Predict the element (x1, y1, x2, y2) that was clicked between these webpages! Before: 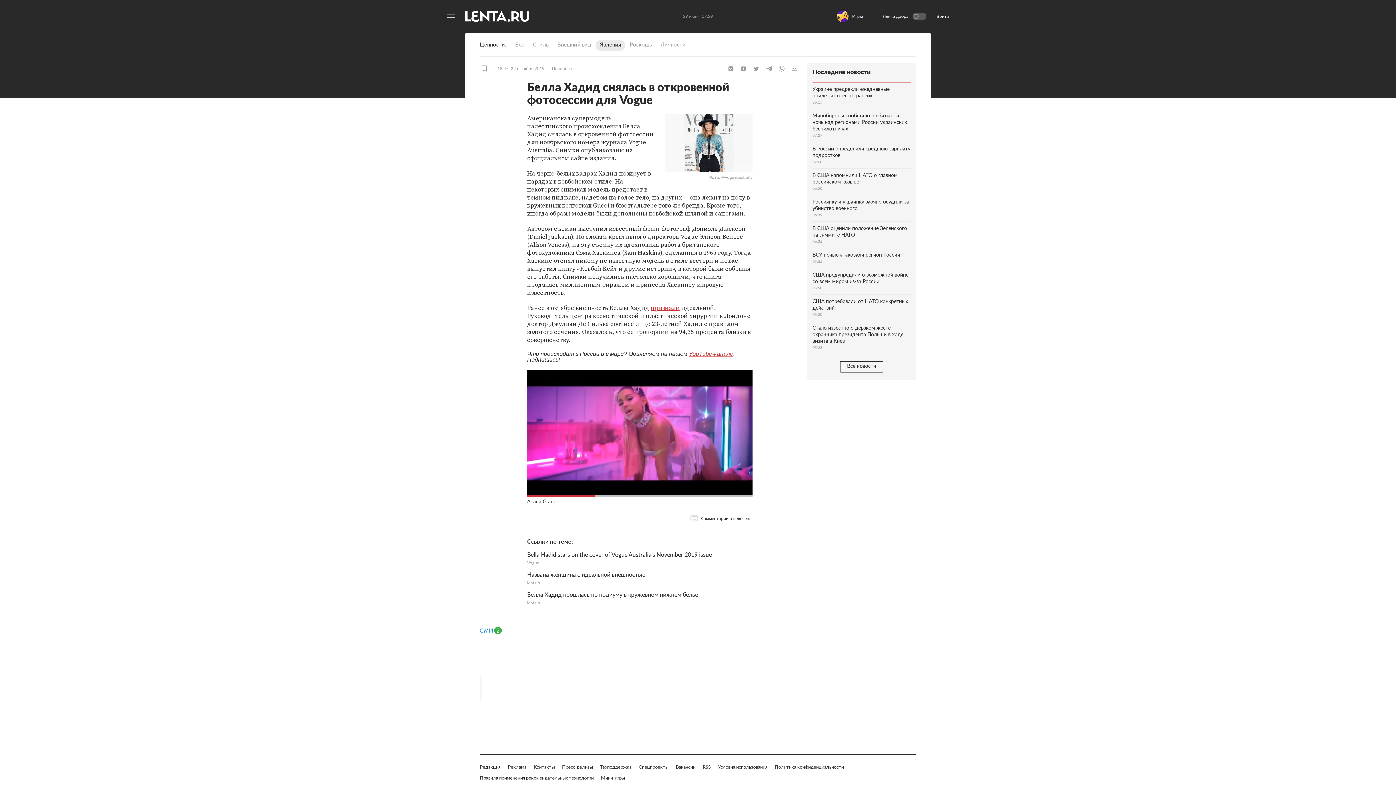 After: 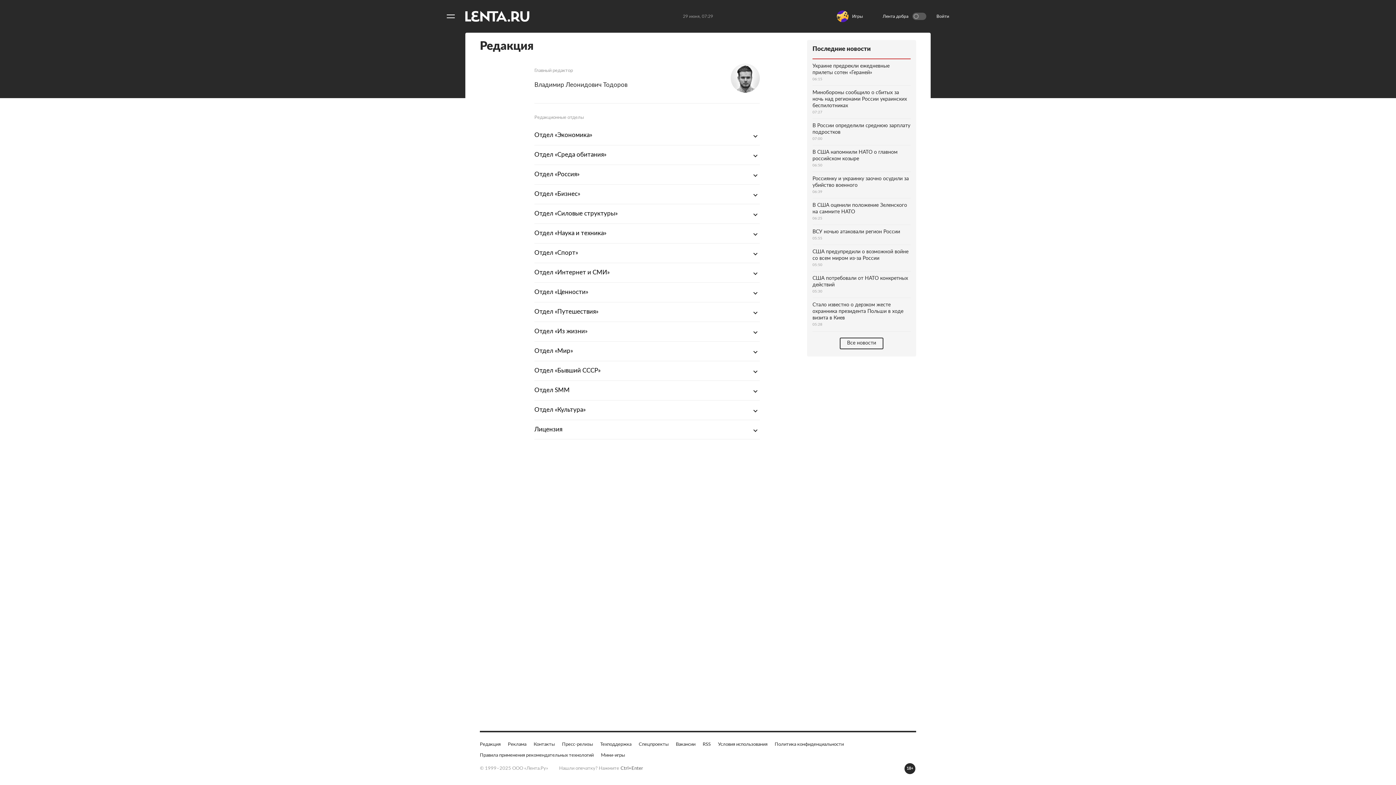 Action: bbox: (480, 764, 500, 771) label: Редакция